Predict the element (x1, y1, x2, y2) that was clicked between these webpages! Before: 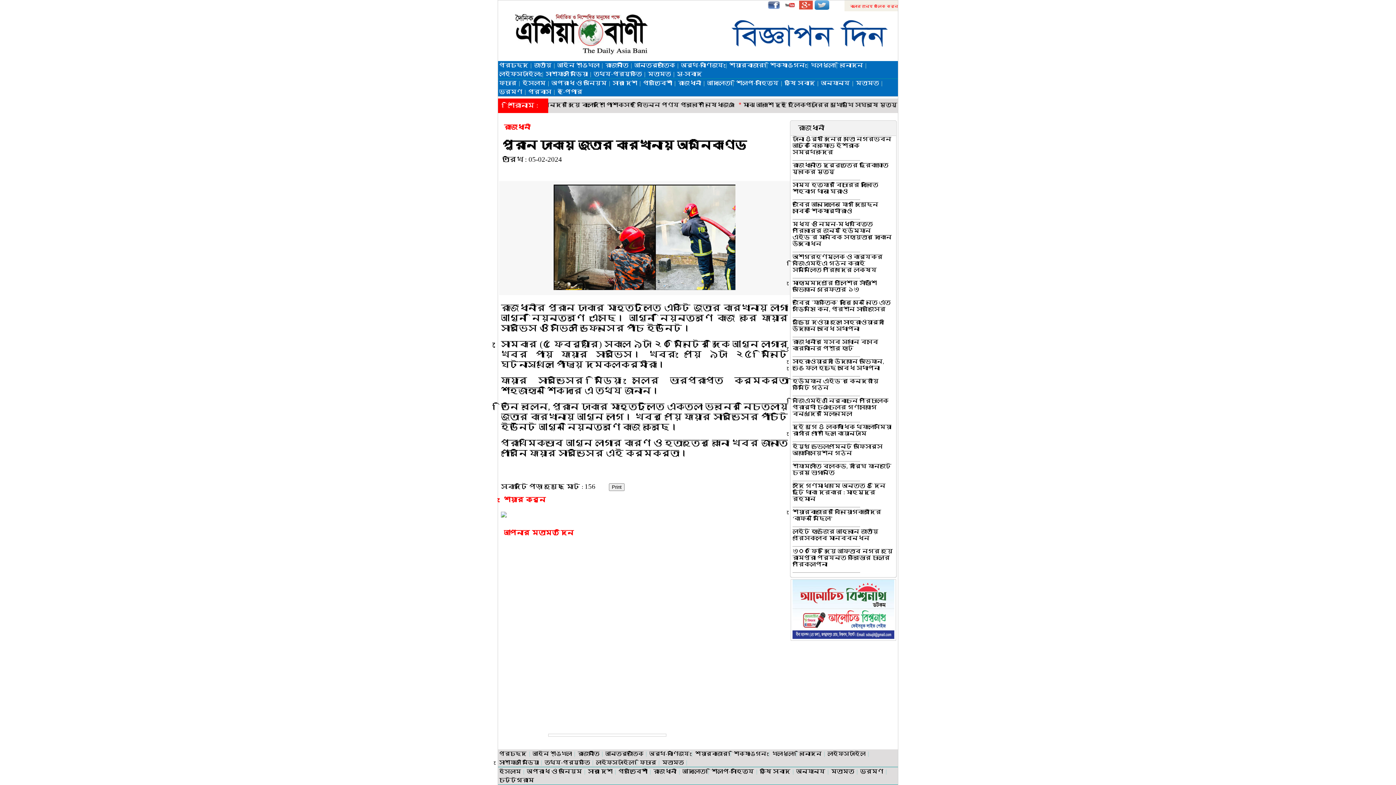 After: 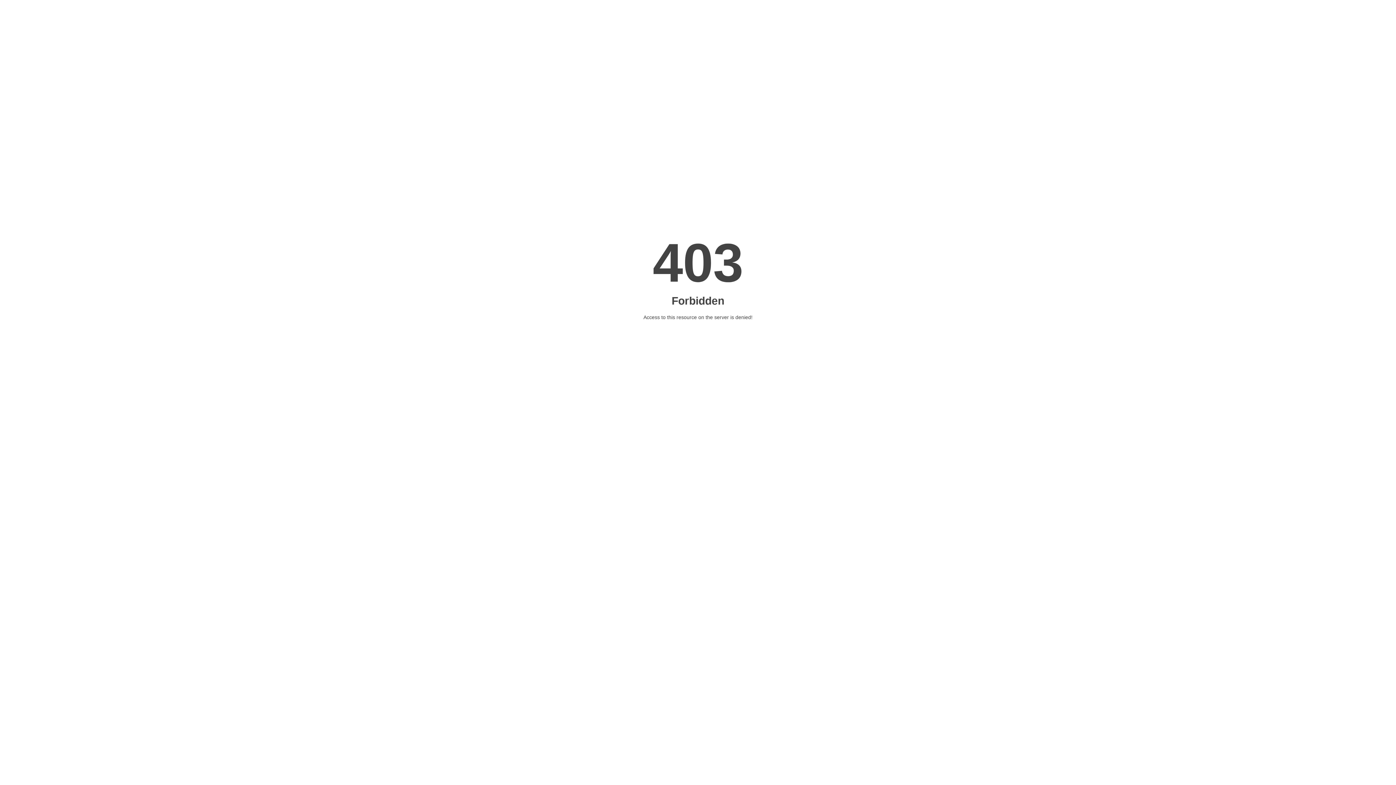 Action: bbox: (790, 694, 887, 712) label: POS | Super Shop | Dealer Ship | Show Room Software | Trading Software | Inventory Management Software